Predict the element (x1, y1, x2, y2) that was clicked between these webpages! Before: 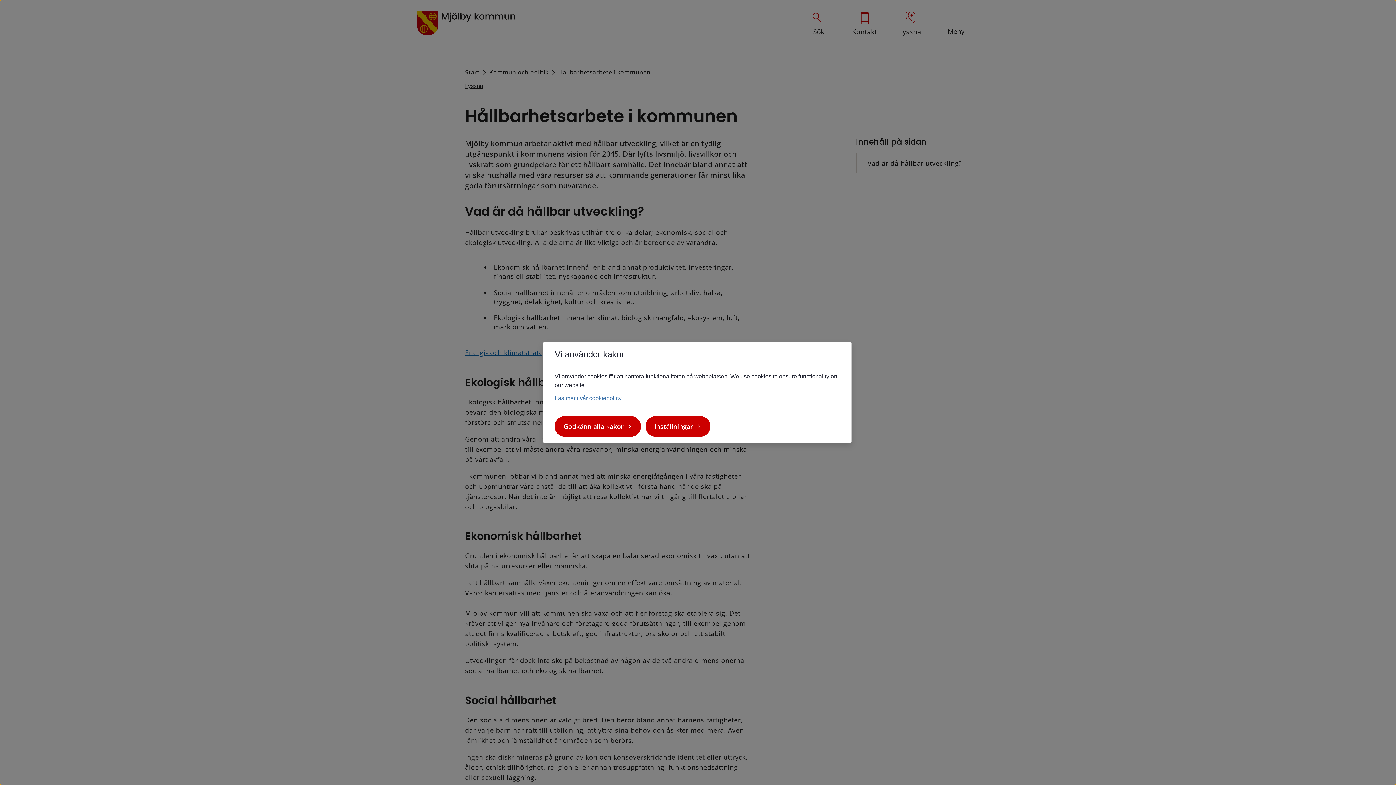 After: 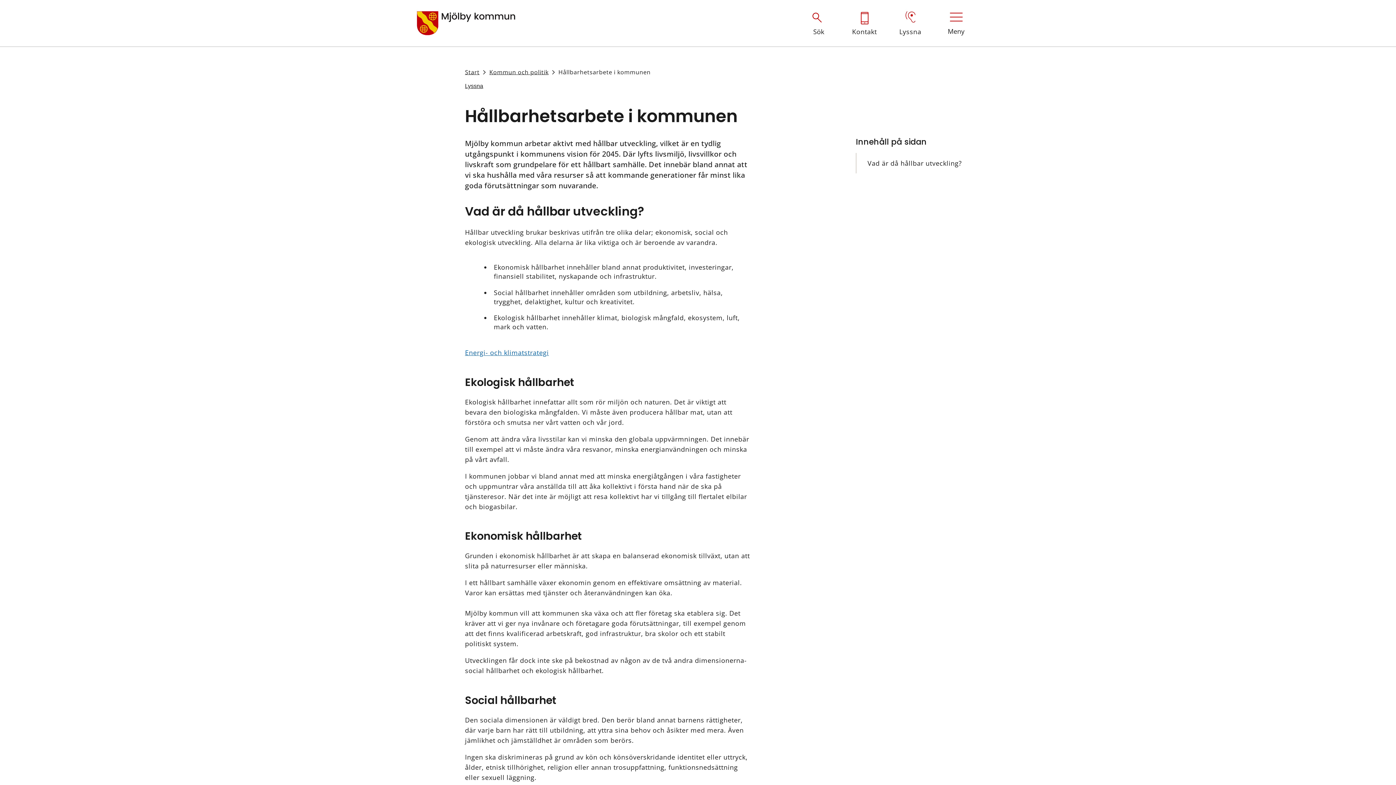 Action: label: Godkänn alla kakor bbox: (554, 416, 640, 437)